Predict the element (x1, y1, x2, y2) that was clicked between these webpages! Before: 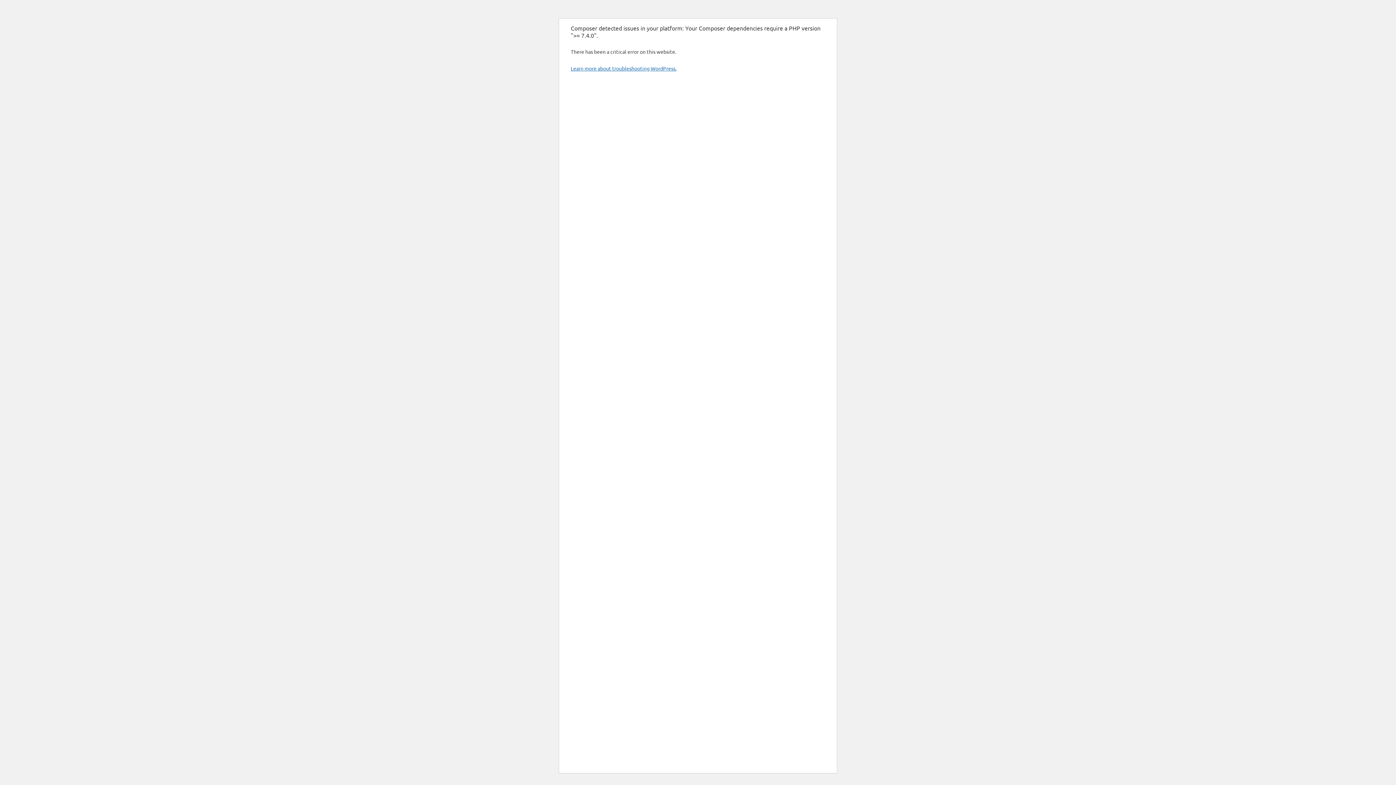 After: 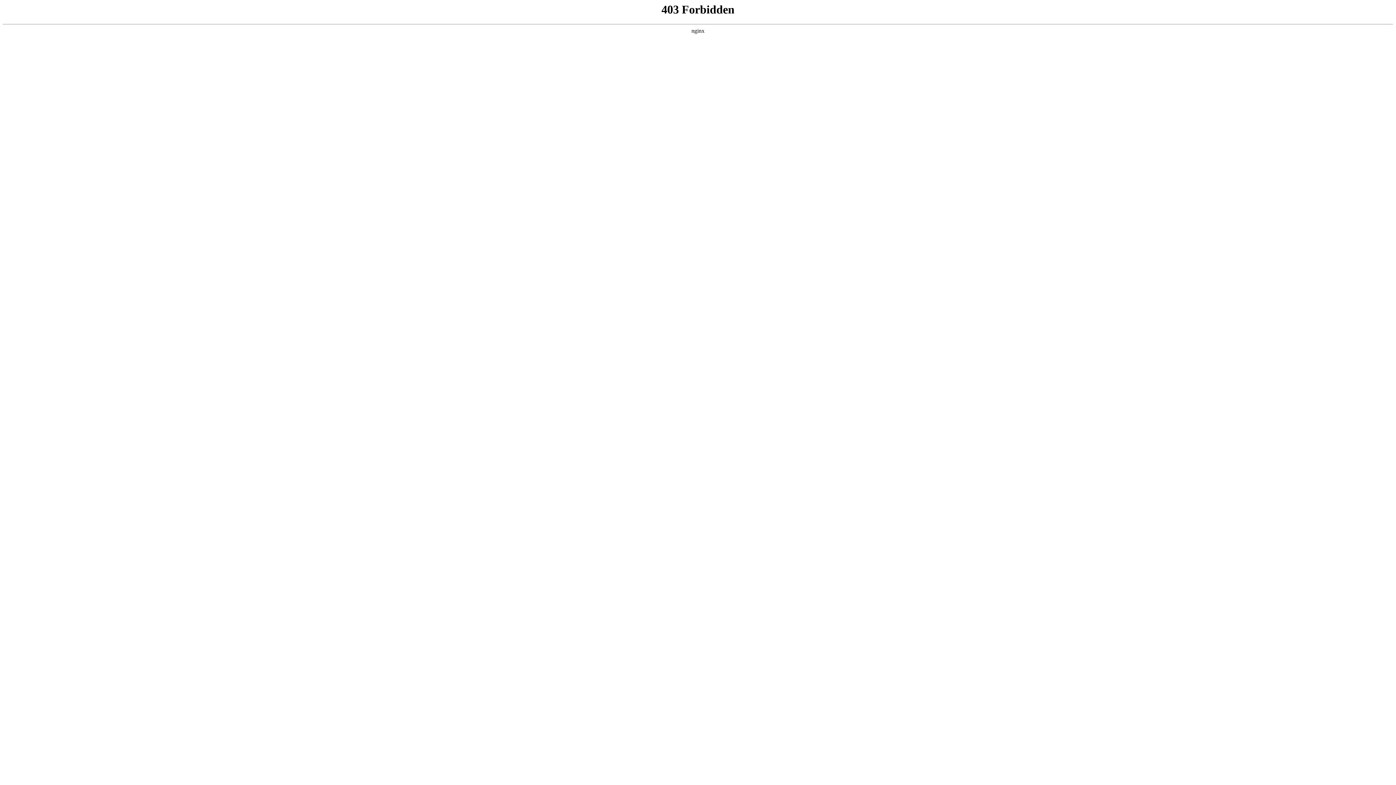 Action: label: Learn more about troubleshooting WordPress. bbox: (570, 65, 676, 71)